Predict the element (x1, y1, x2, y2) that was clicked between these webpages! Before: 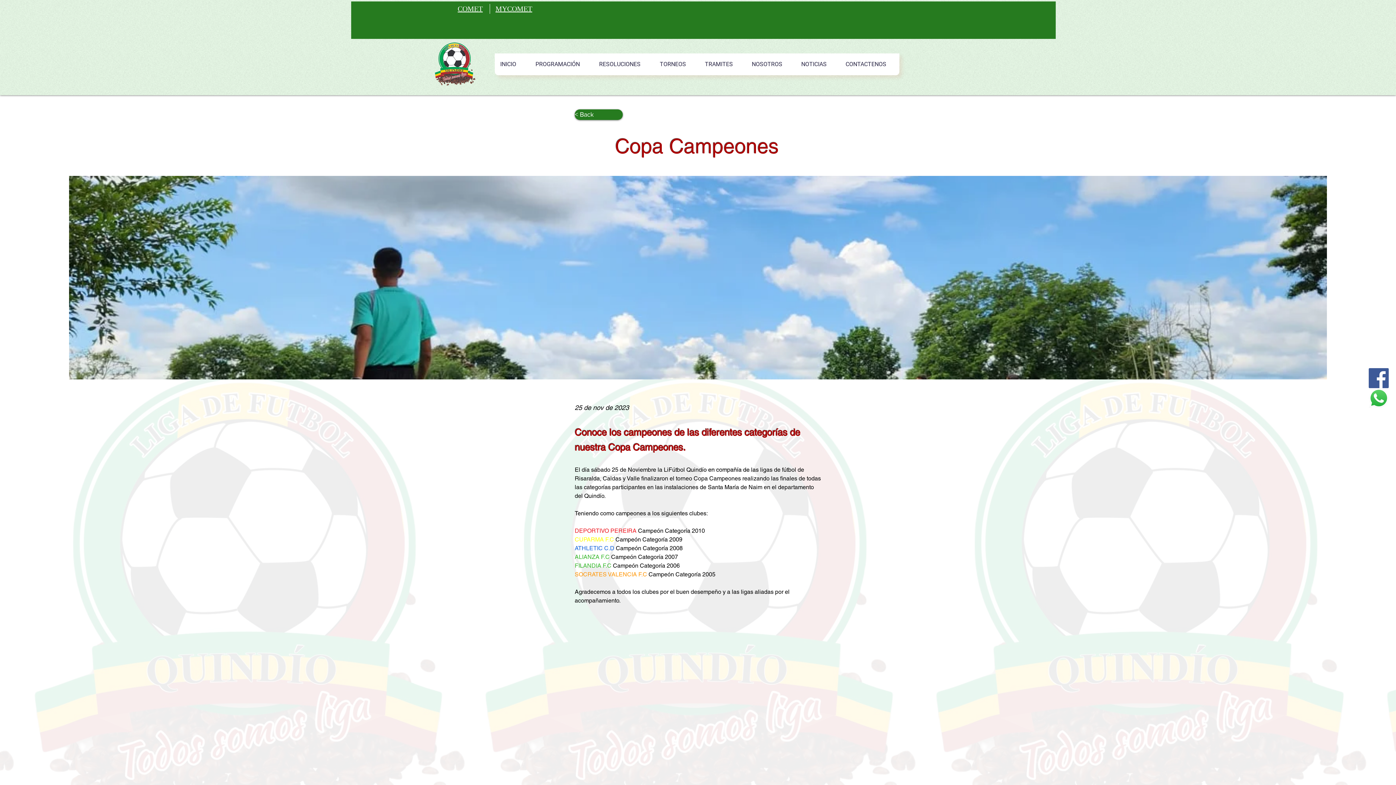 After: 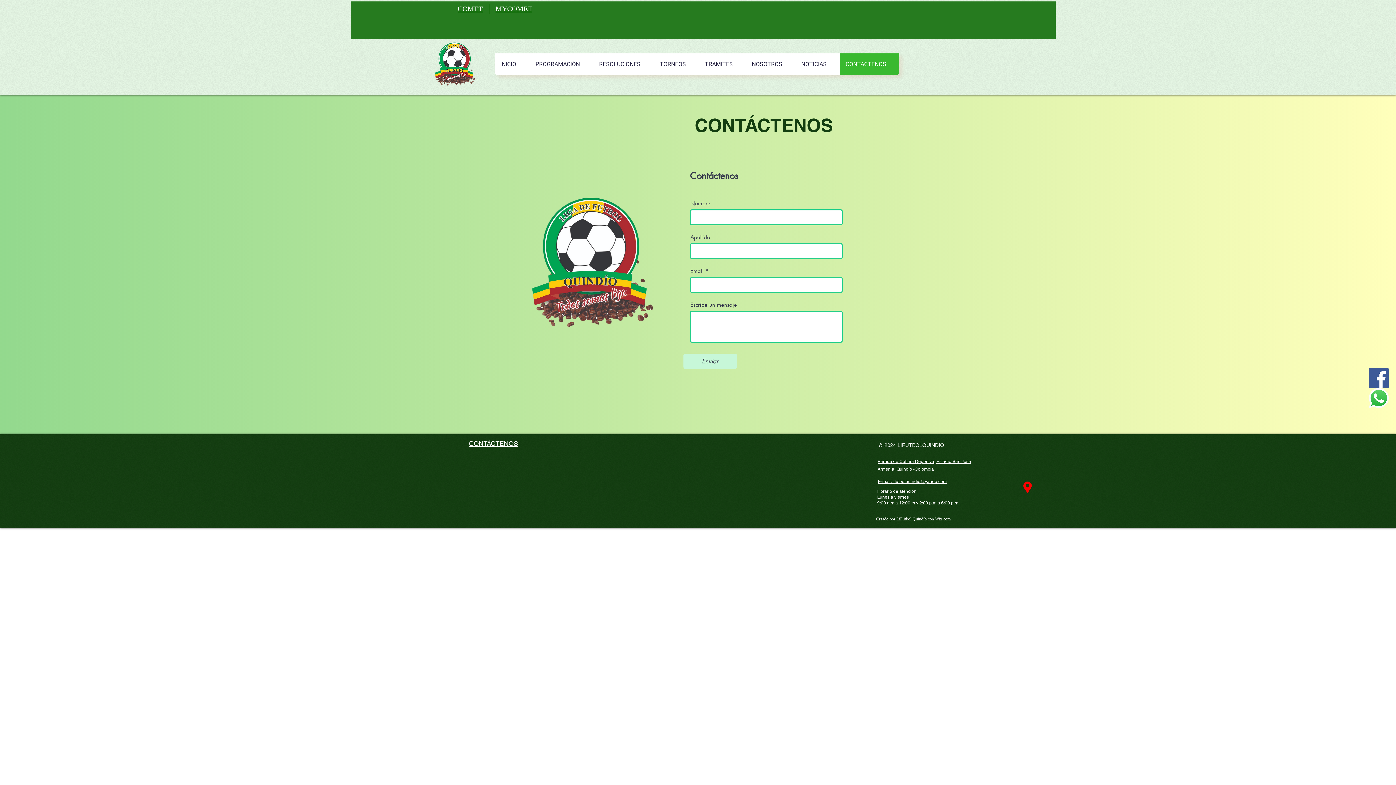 Action: label: CONTACTENOS bbox: (840, 53, 899, 75)